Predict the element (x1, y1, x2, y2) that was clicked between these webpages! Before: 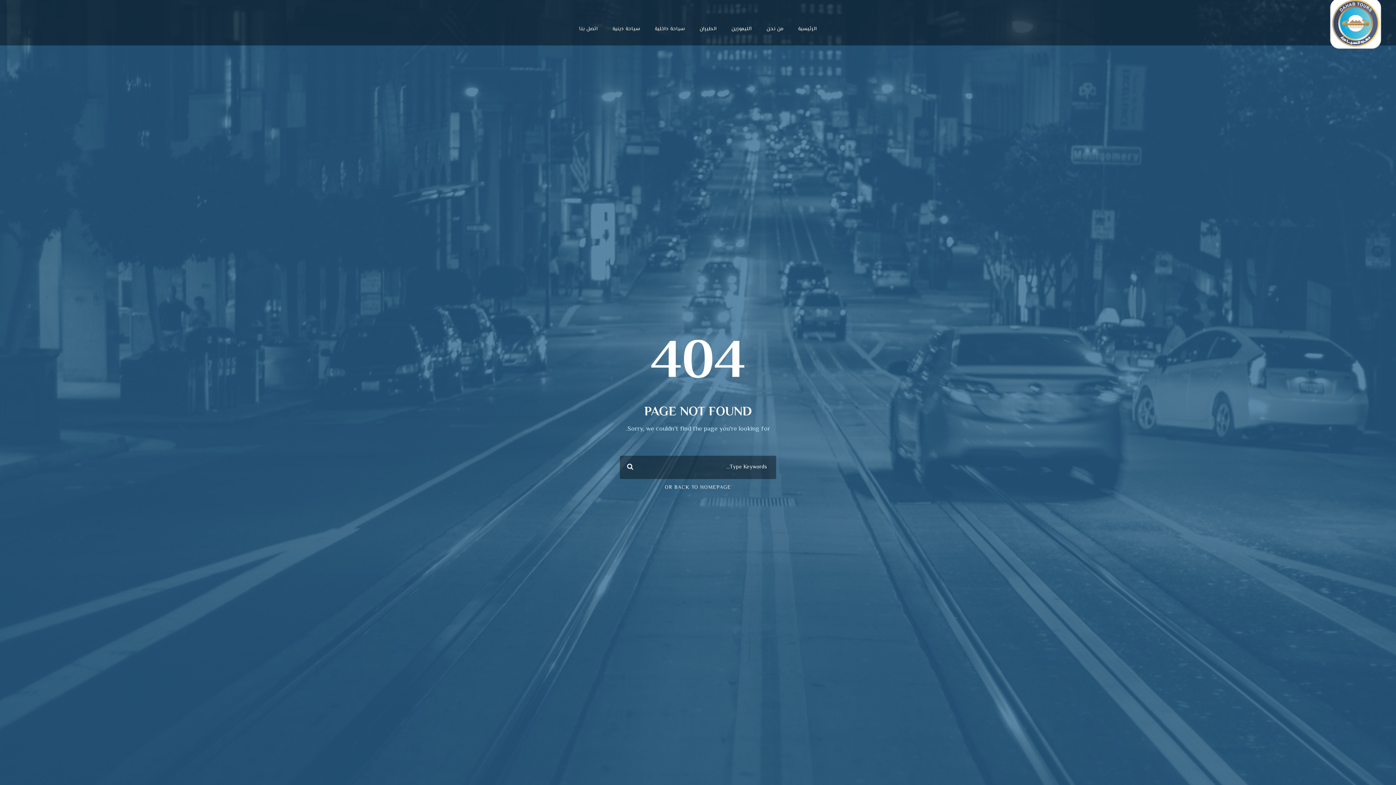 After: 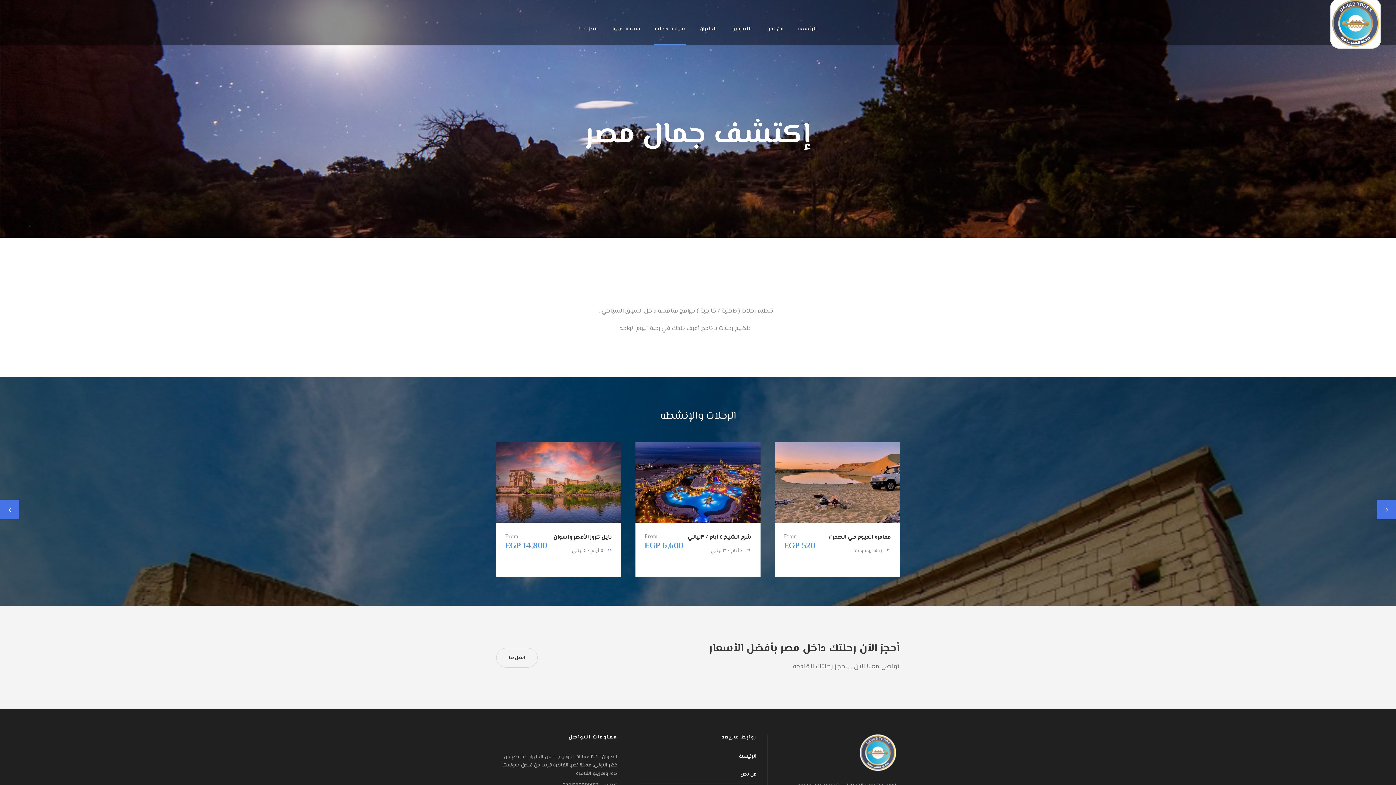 Action: bbox: (655, 25, 685, 45) label: سياحة داخلية